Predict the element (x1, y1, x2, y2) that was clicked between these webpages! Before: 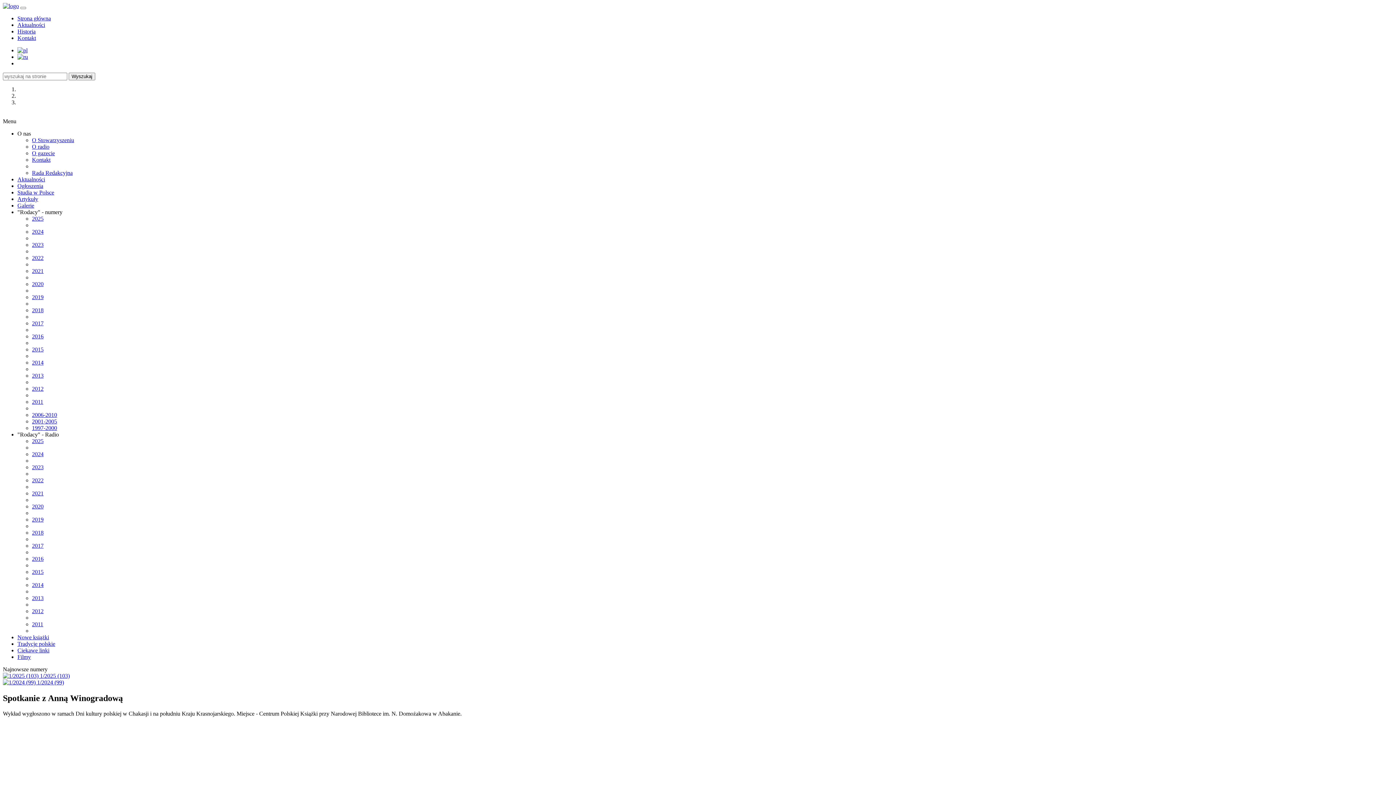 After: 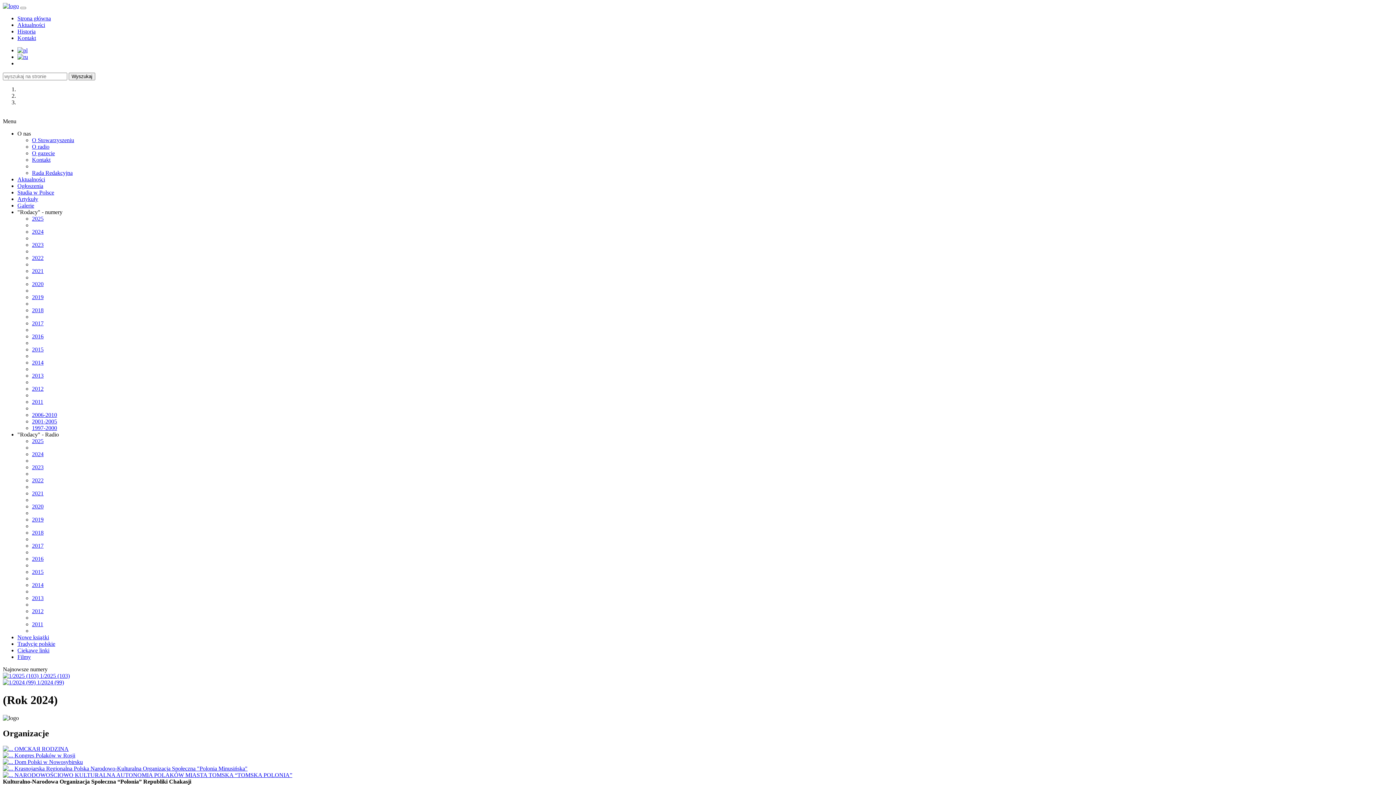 Action: label: 2024 bbox: (32, 451, 43, 457)